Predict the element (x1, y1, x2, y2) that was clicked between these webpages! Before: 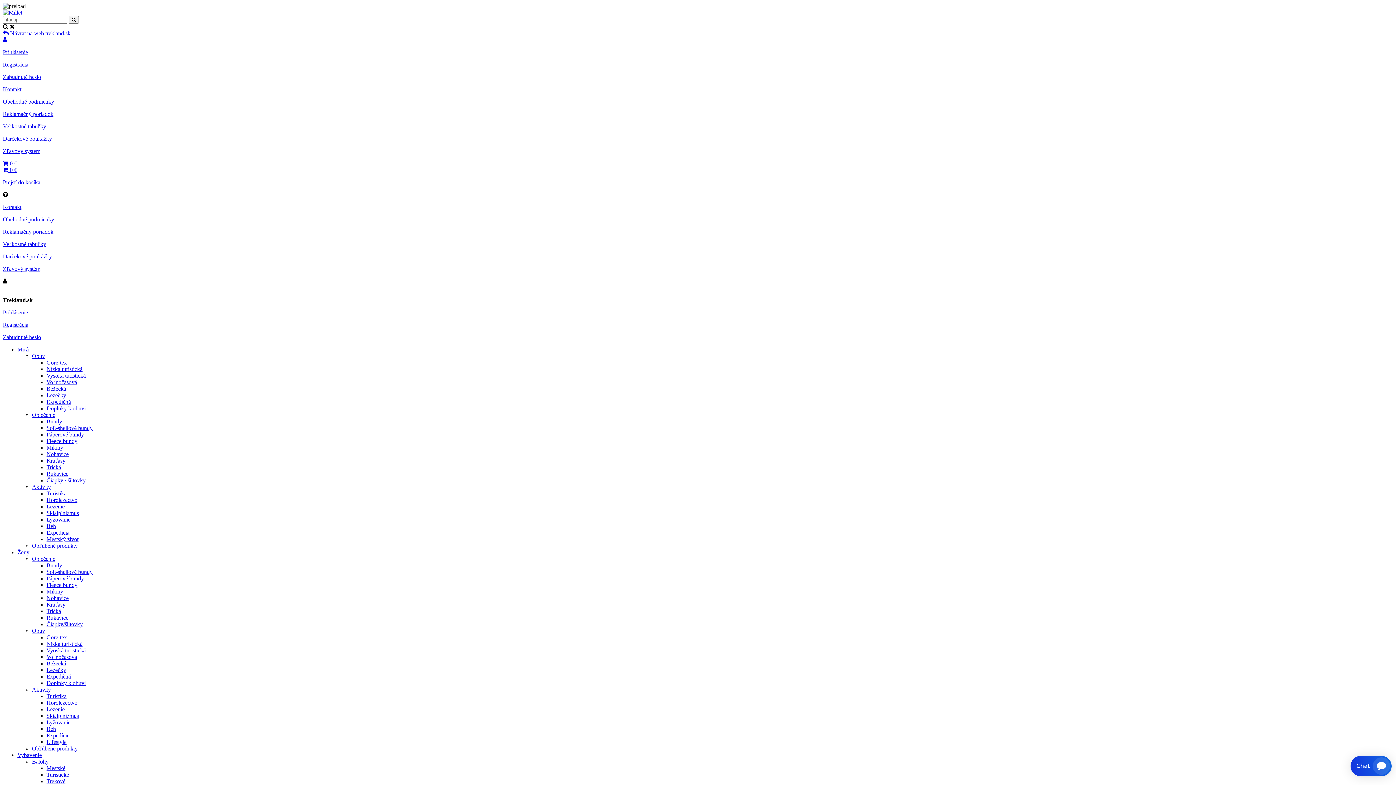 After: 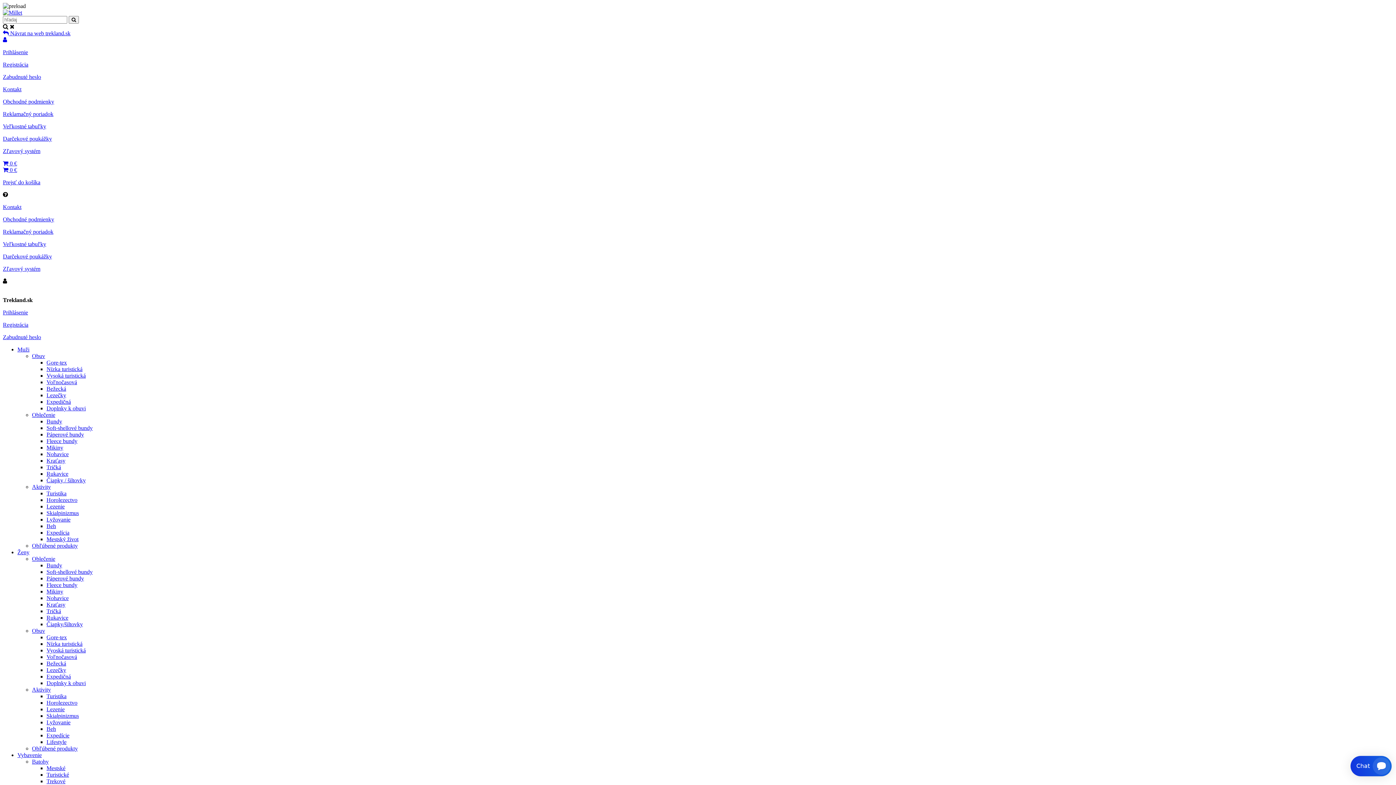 Action: label: Rukavice bbox: (46, 614, 68, 621)